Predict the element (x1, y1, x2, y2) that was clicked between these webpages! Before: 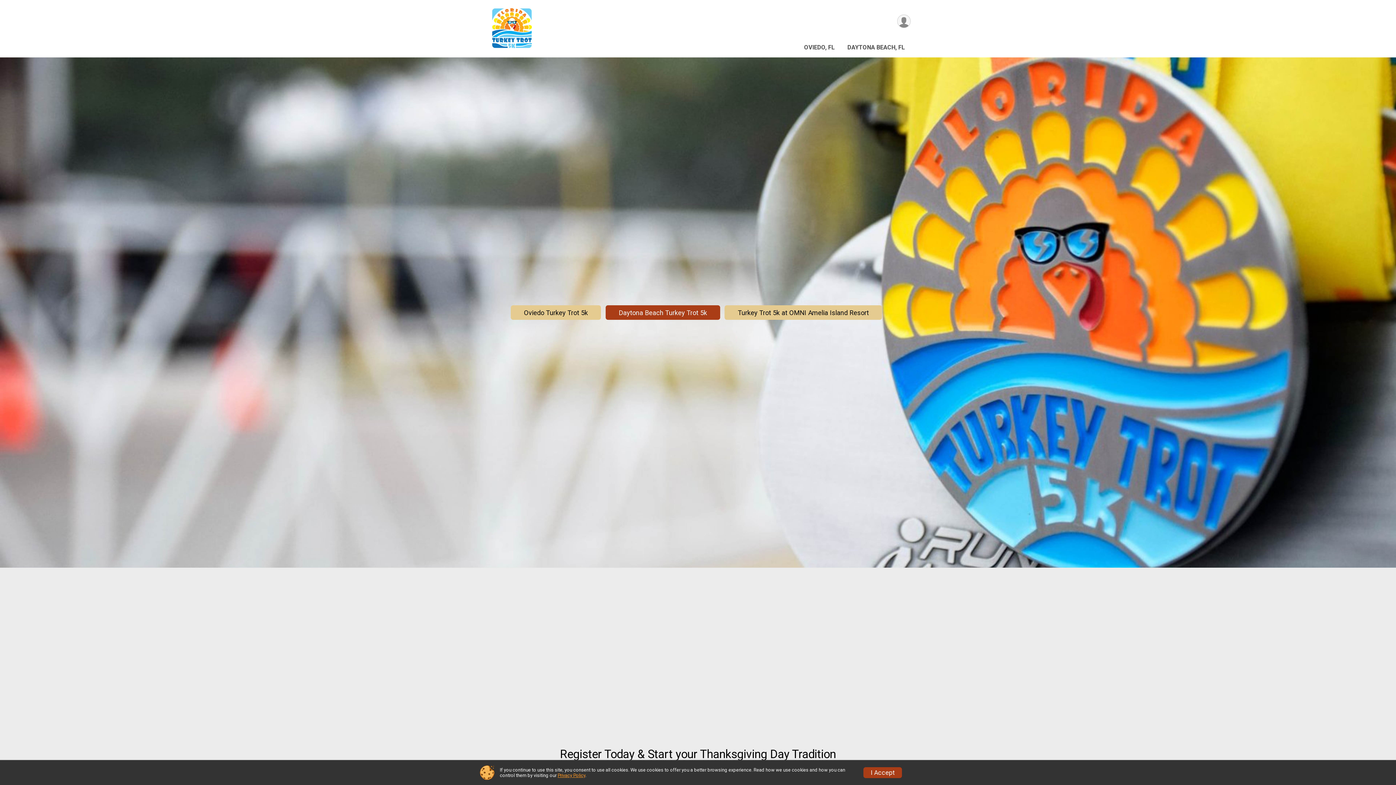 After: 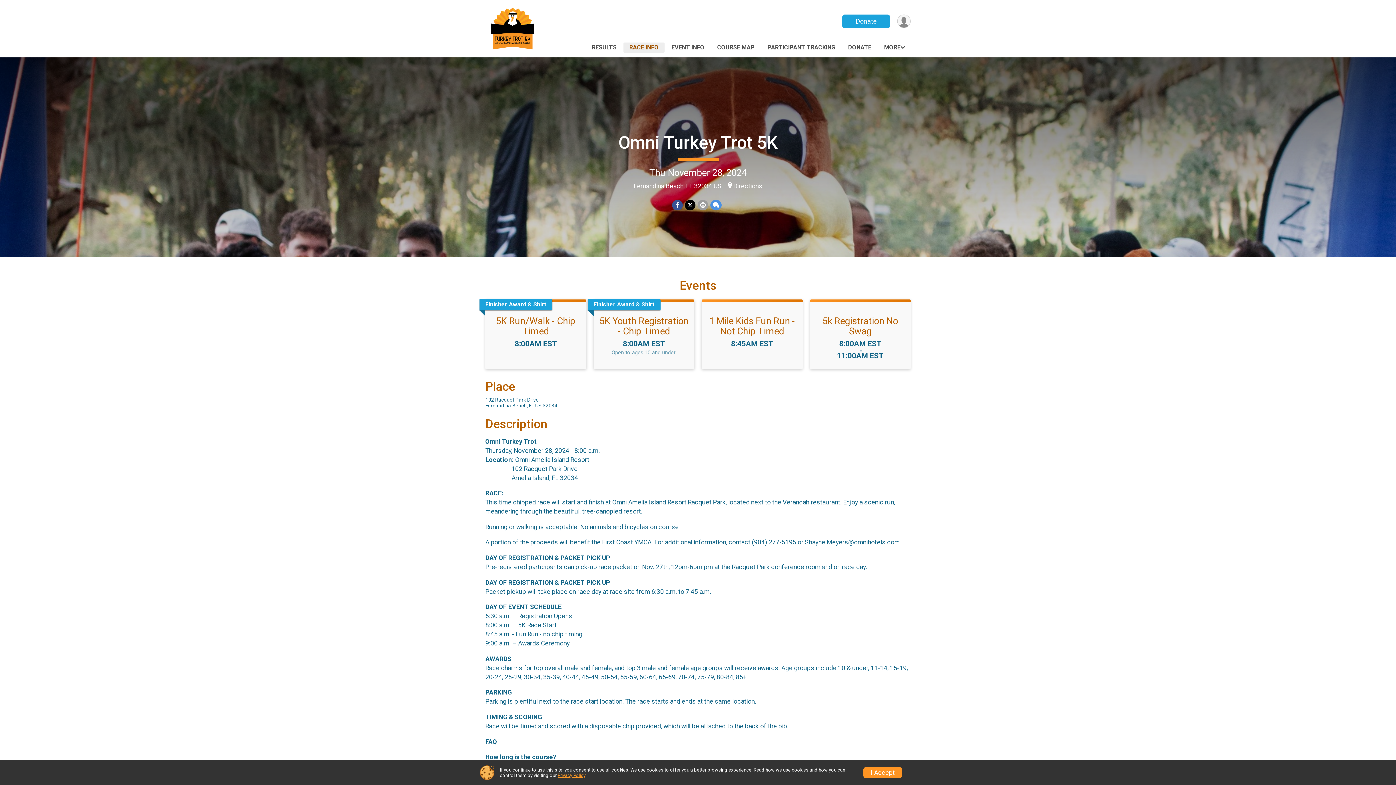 Action: bbox: (724, 305, 882, 319) label: Turkey Trot 5k at OMNI Amelia Island Resort